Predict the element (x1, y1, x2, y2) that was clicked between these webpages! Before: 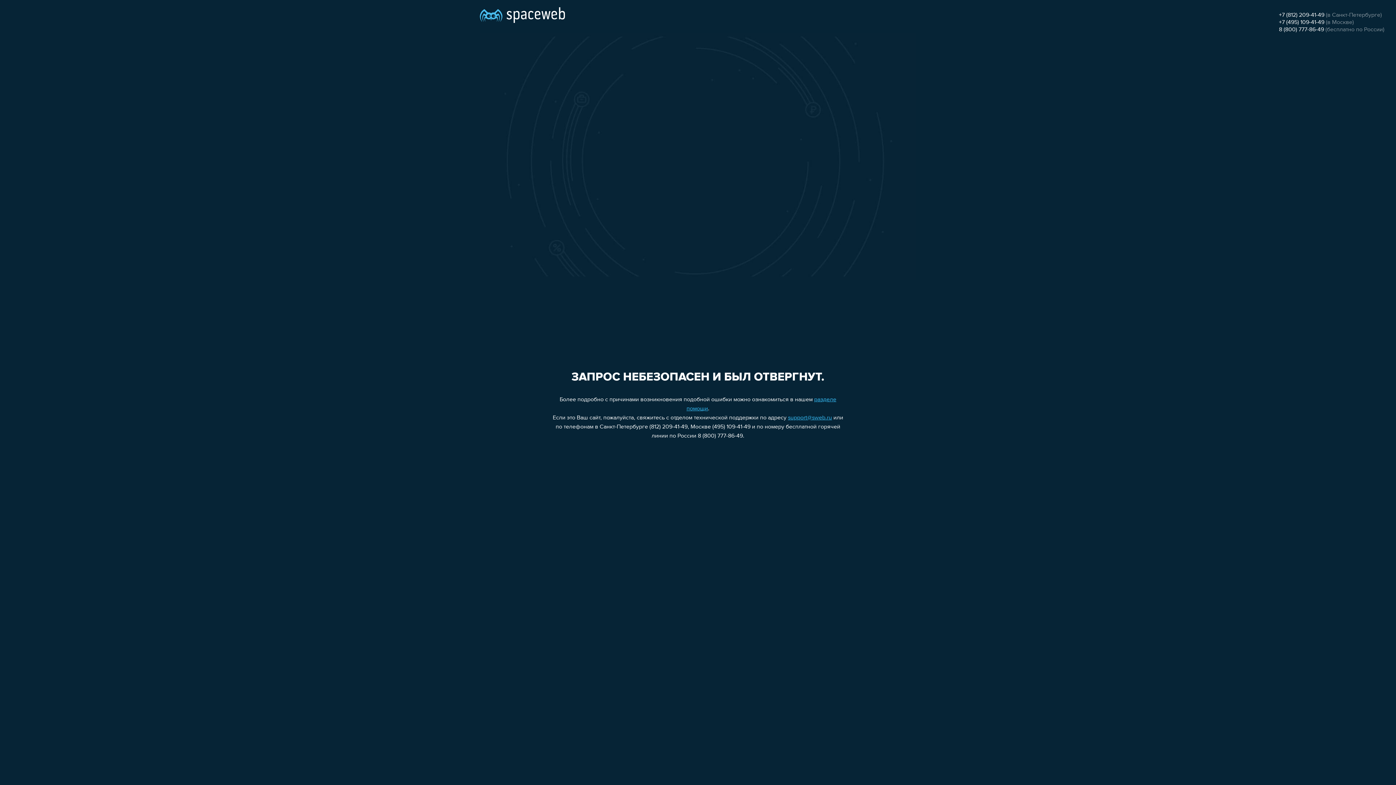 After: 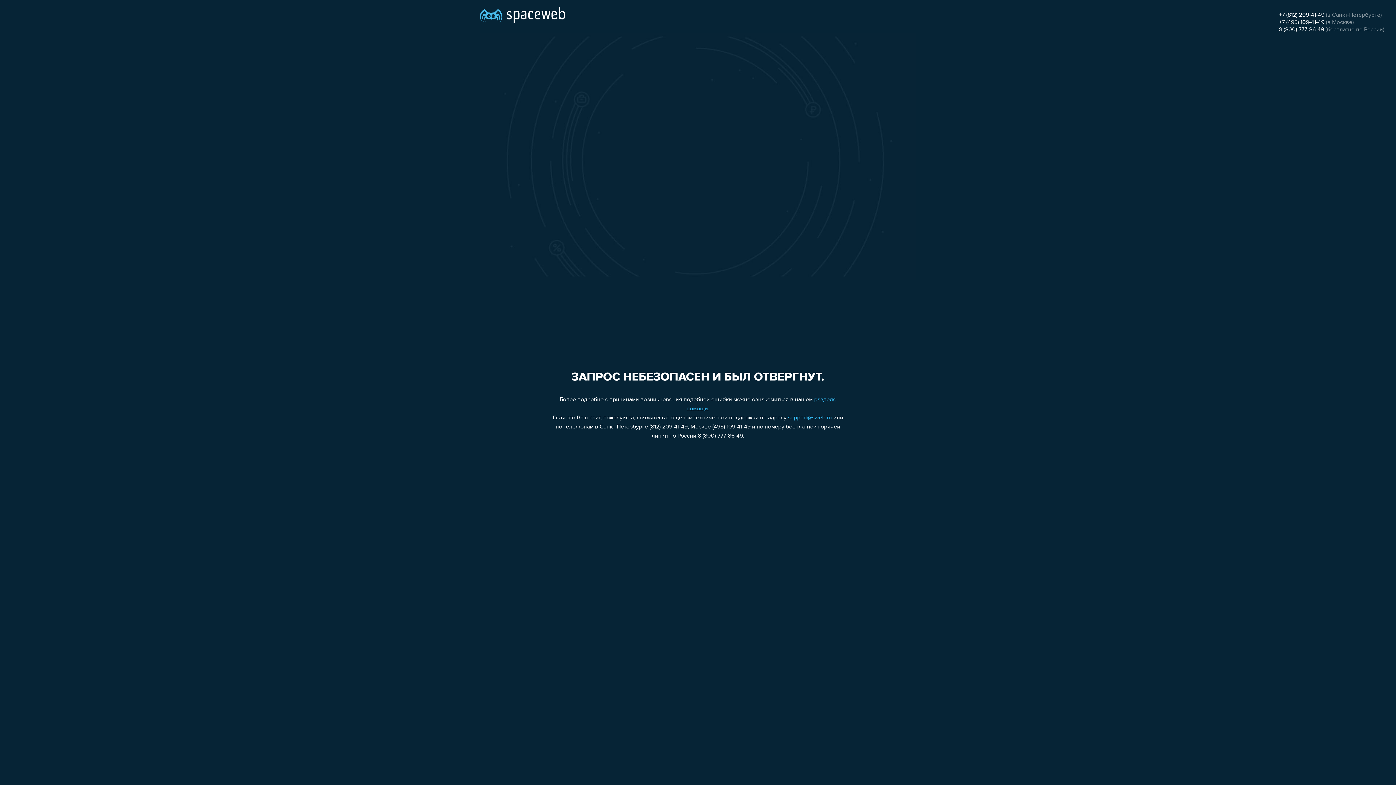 Action: label: support@sweb.ru bbox: (788, 415, 832, 421)